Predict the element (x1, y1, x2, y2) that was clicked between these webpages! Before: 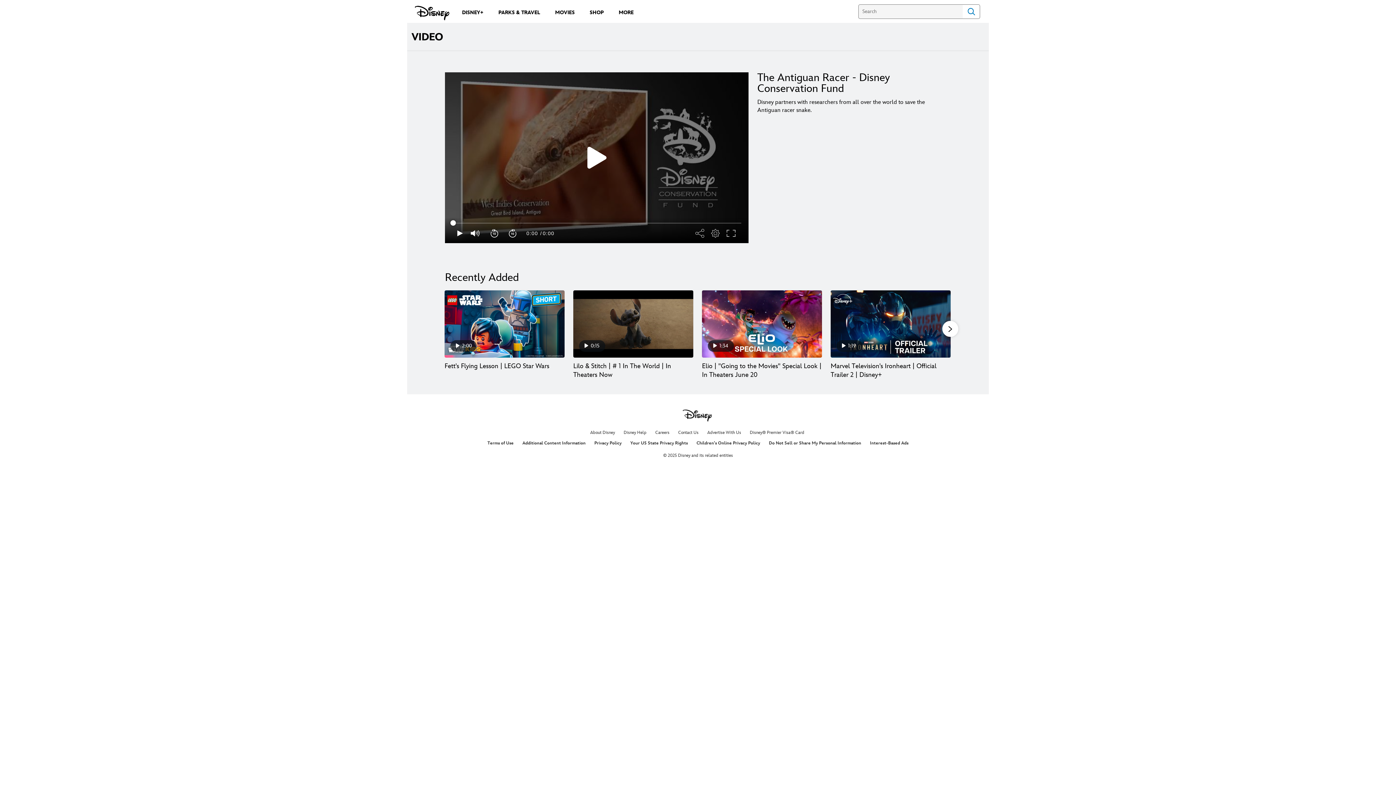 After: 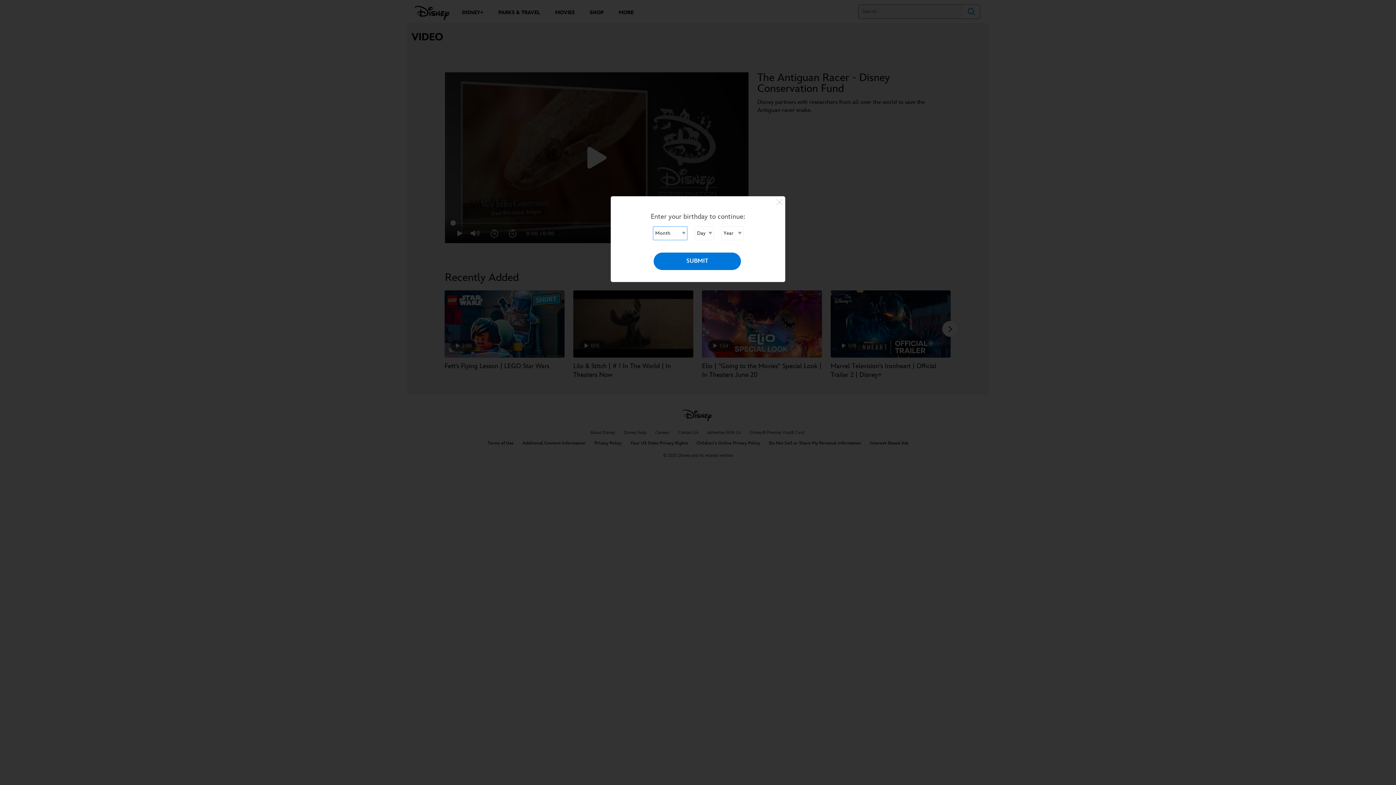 Action: label: Advertise With Us bbox: (707, 430, 741, 435)